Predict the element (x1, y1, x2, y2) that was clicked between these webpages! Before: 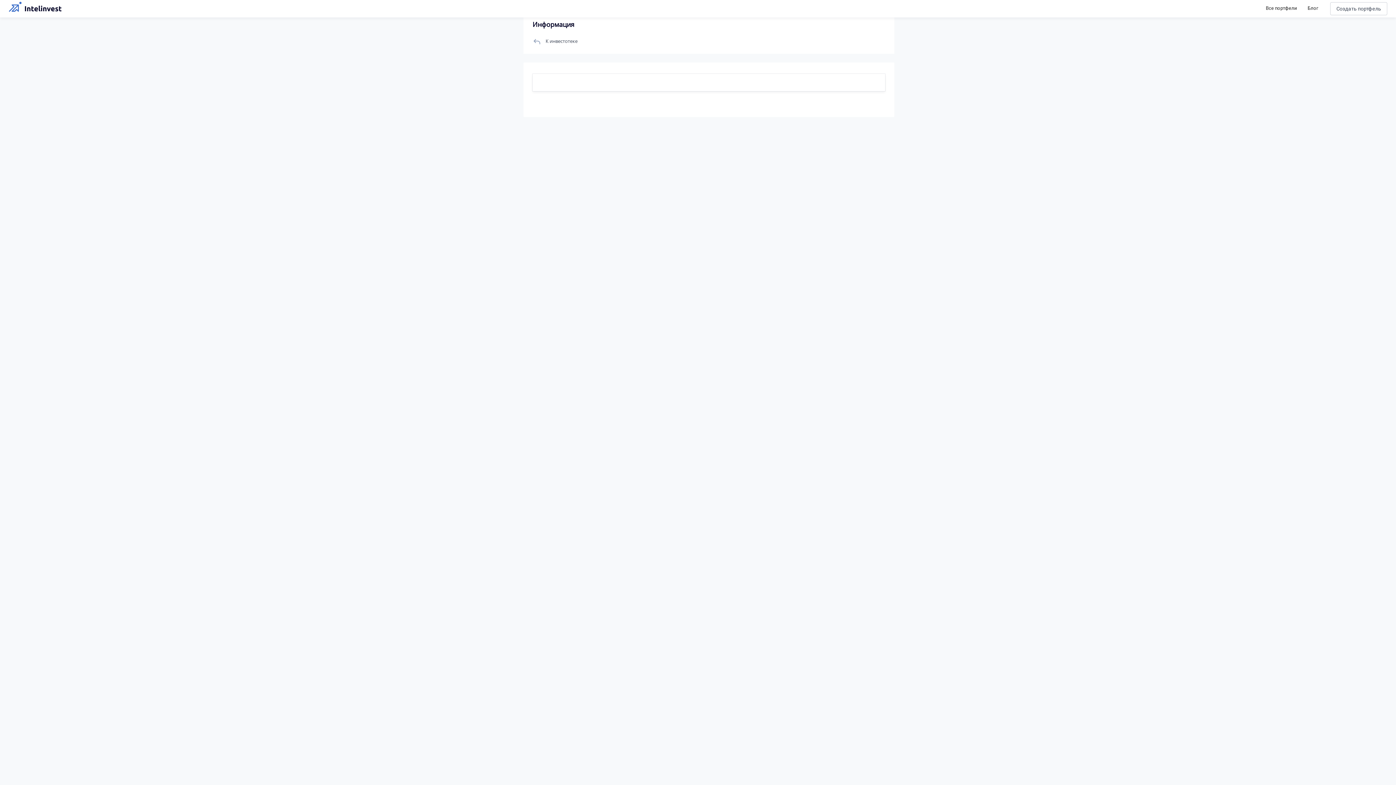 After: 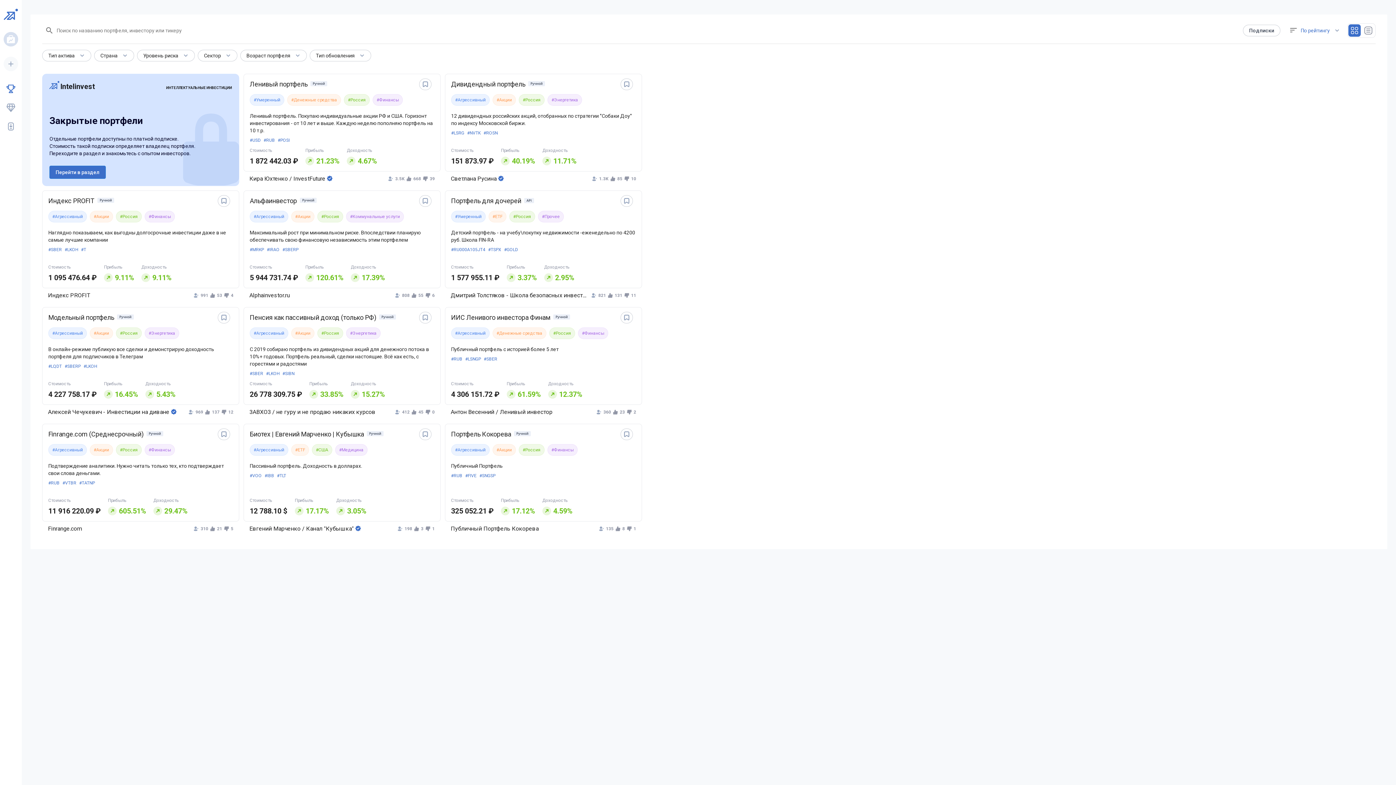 Action: bbox: (1266, 5, 1297, 11) label: Все портфели